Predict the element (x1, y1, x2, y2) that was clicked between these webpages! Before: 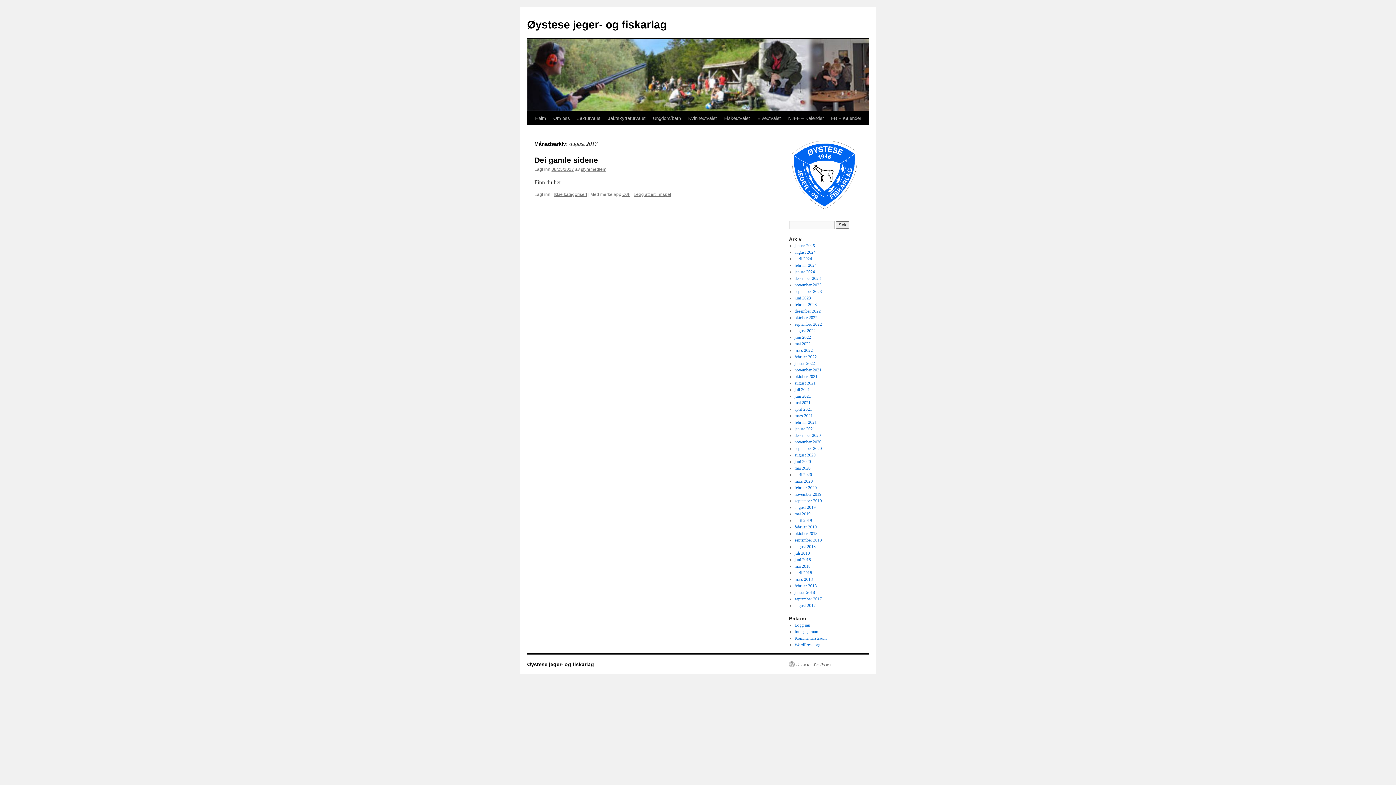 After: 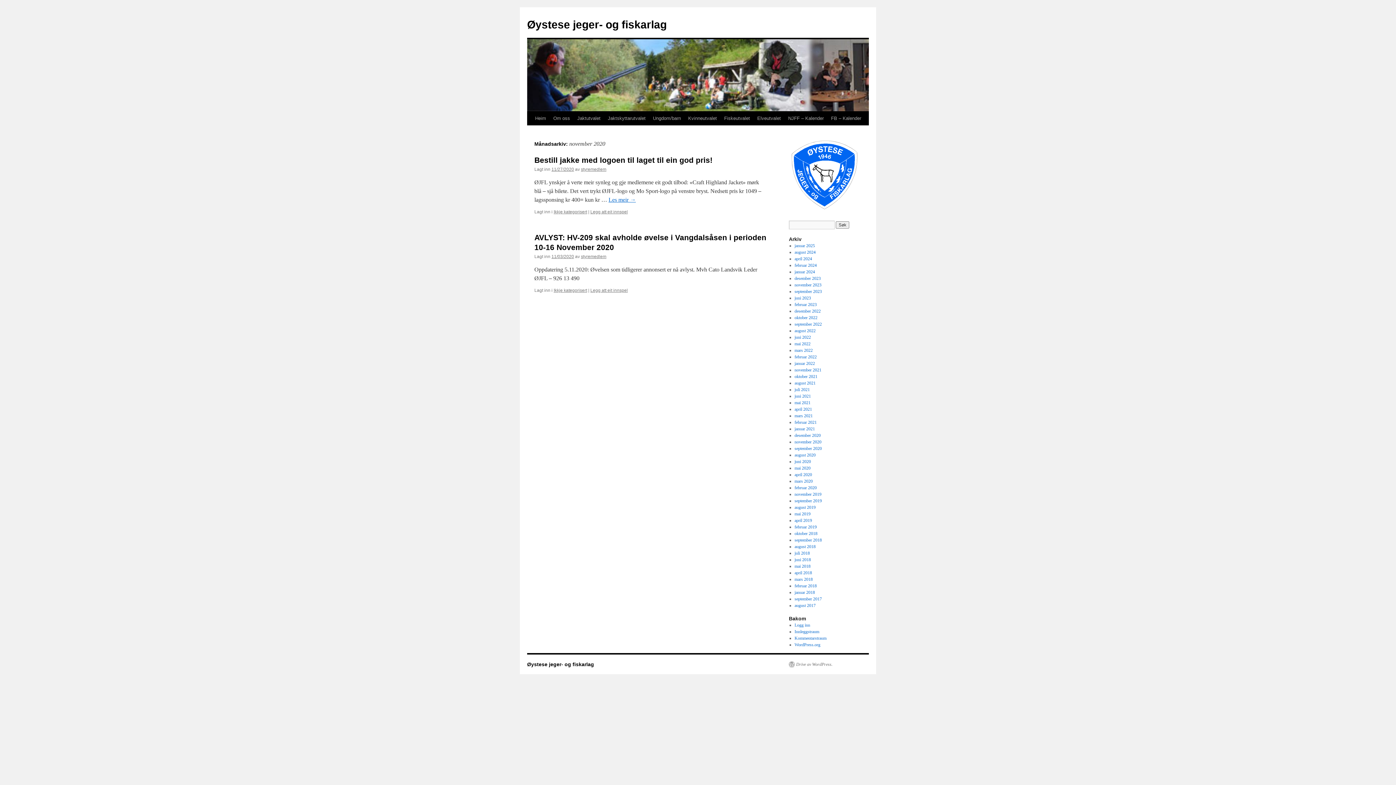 Action: bbox: (794, 439, 821, 444) label: november 2020